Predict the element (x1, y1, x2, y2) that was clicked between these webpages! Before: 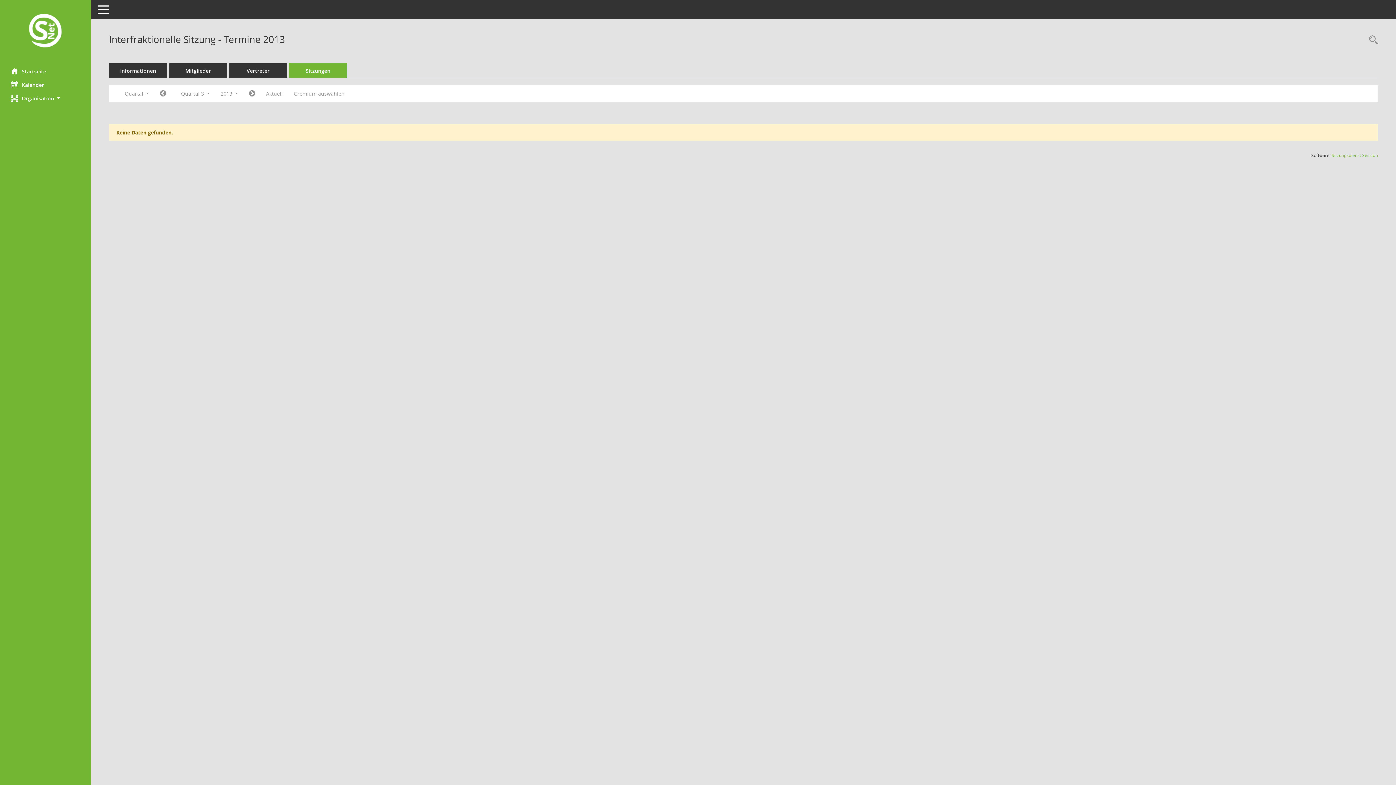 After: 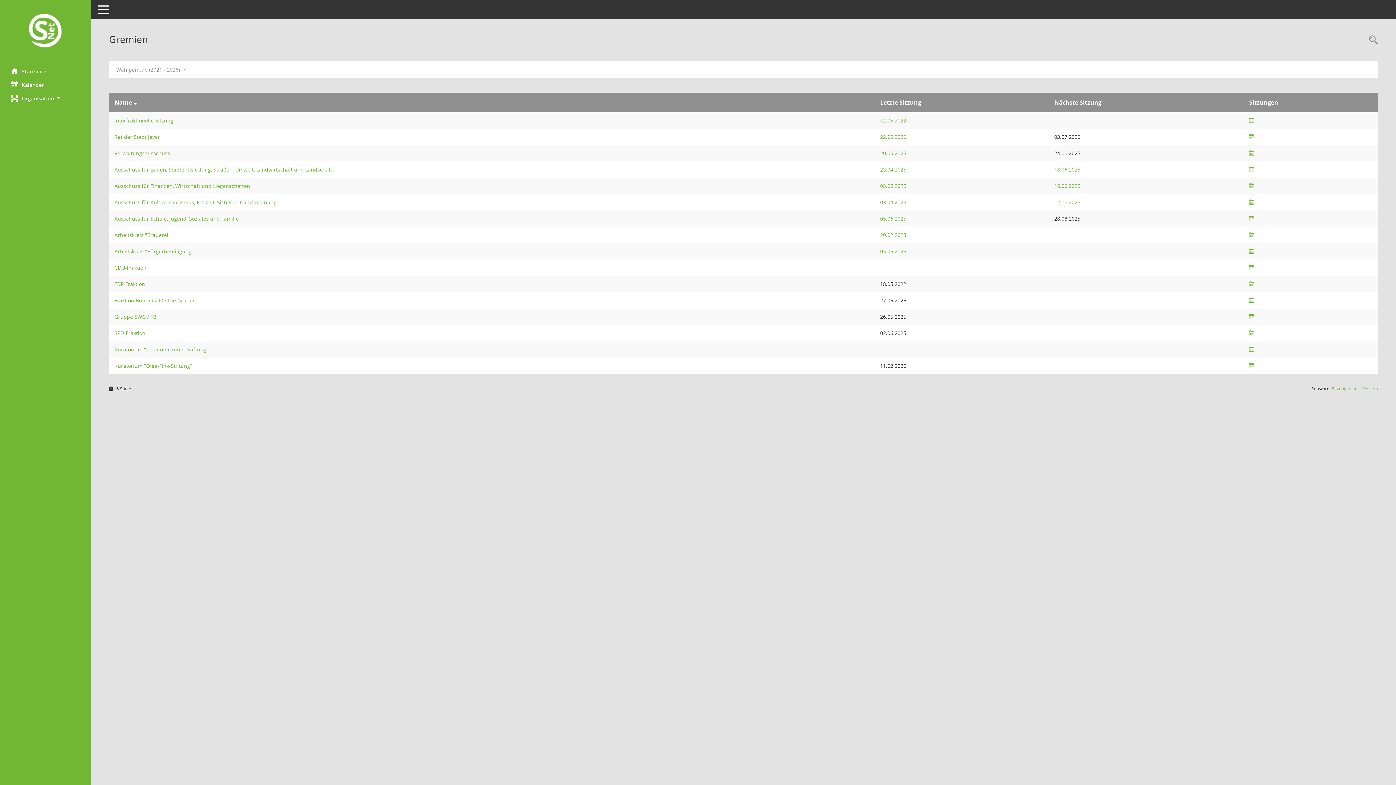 Action: label: Gremium auswählen bbox: (288, 87, 350, 100)